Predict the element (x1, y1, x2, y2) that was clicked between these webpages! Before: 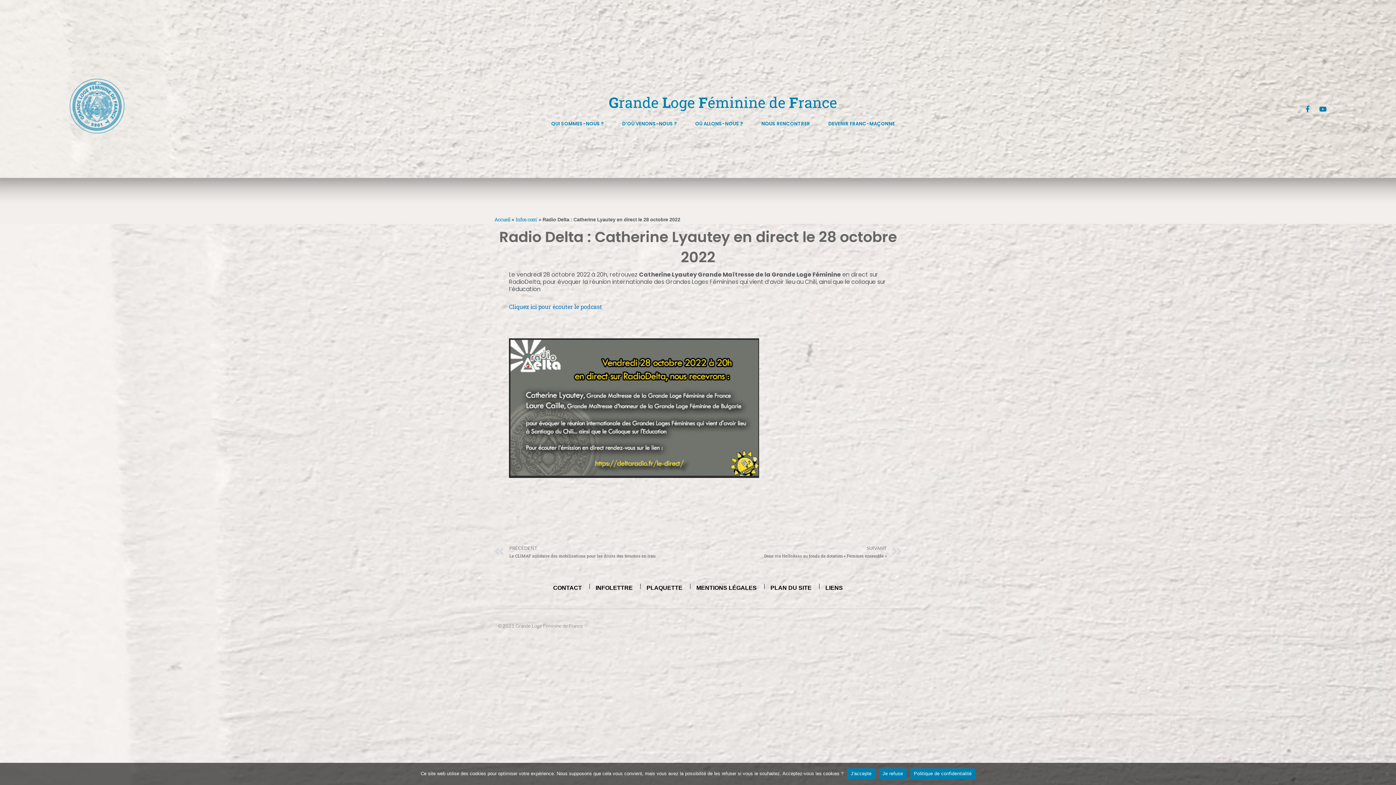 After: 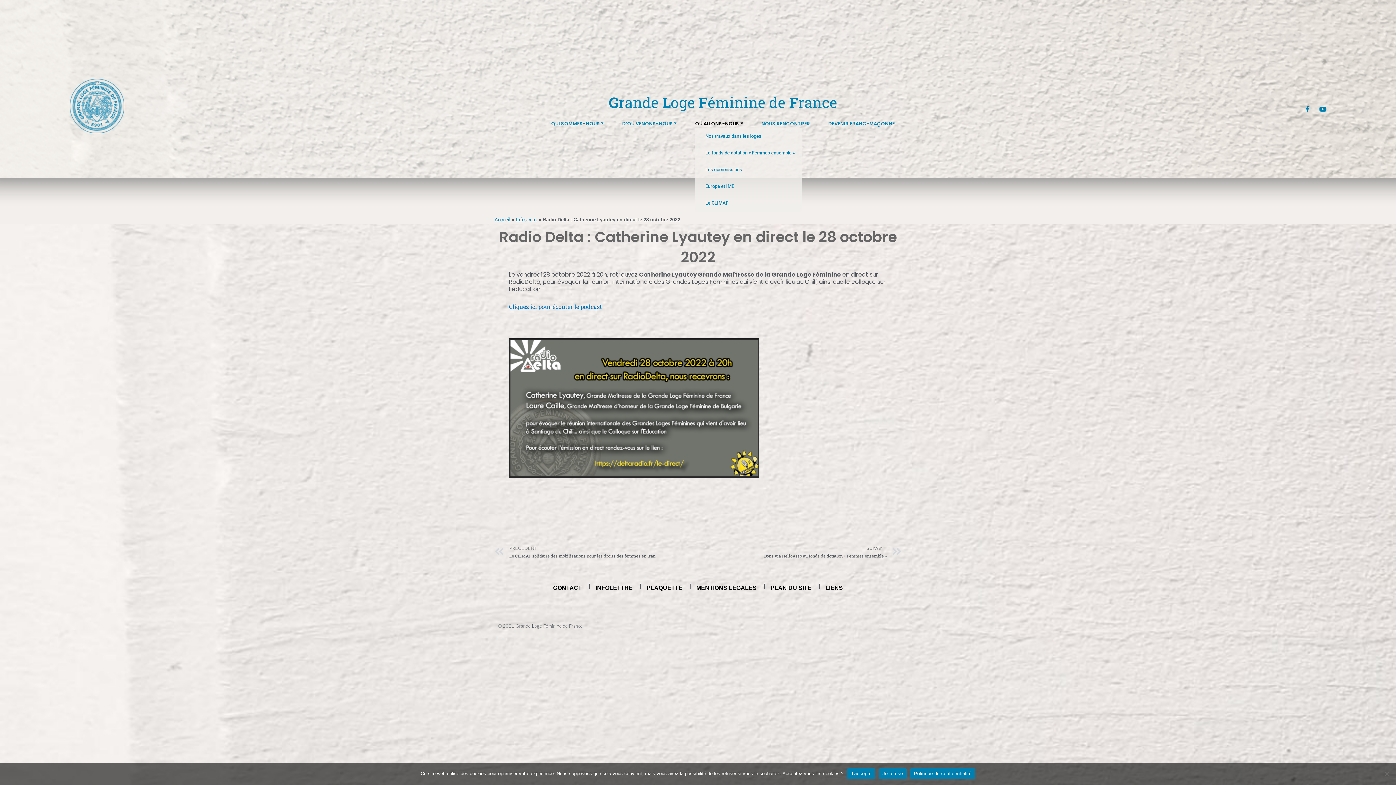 Action: label: OÙ ALLONS-NOUS ? bbox: (695, 120, 747, 128)